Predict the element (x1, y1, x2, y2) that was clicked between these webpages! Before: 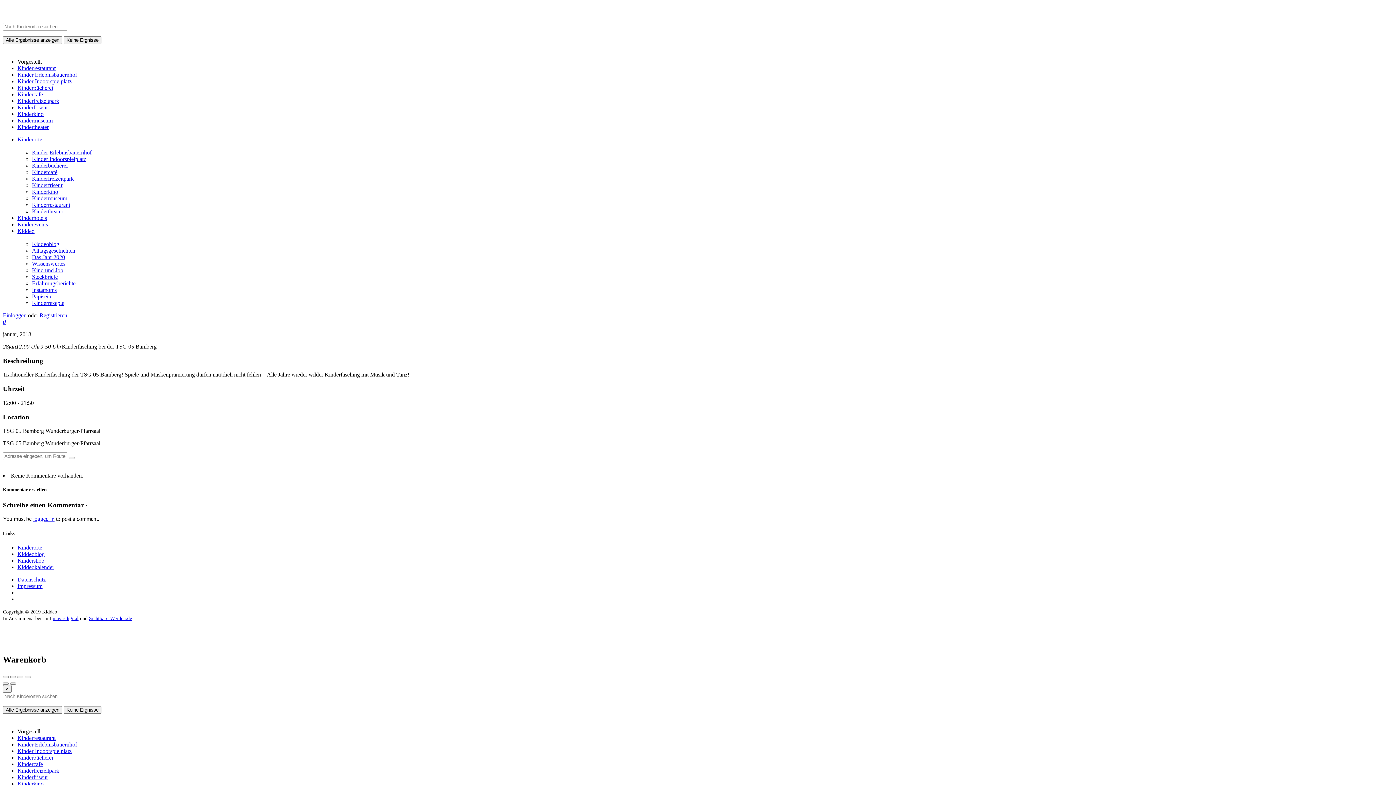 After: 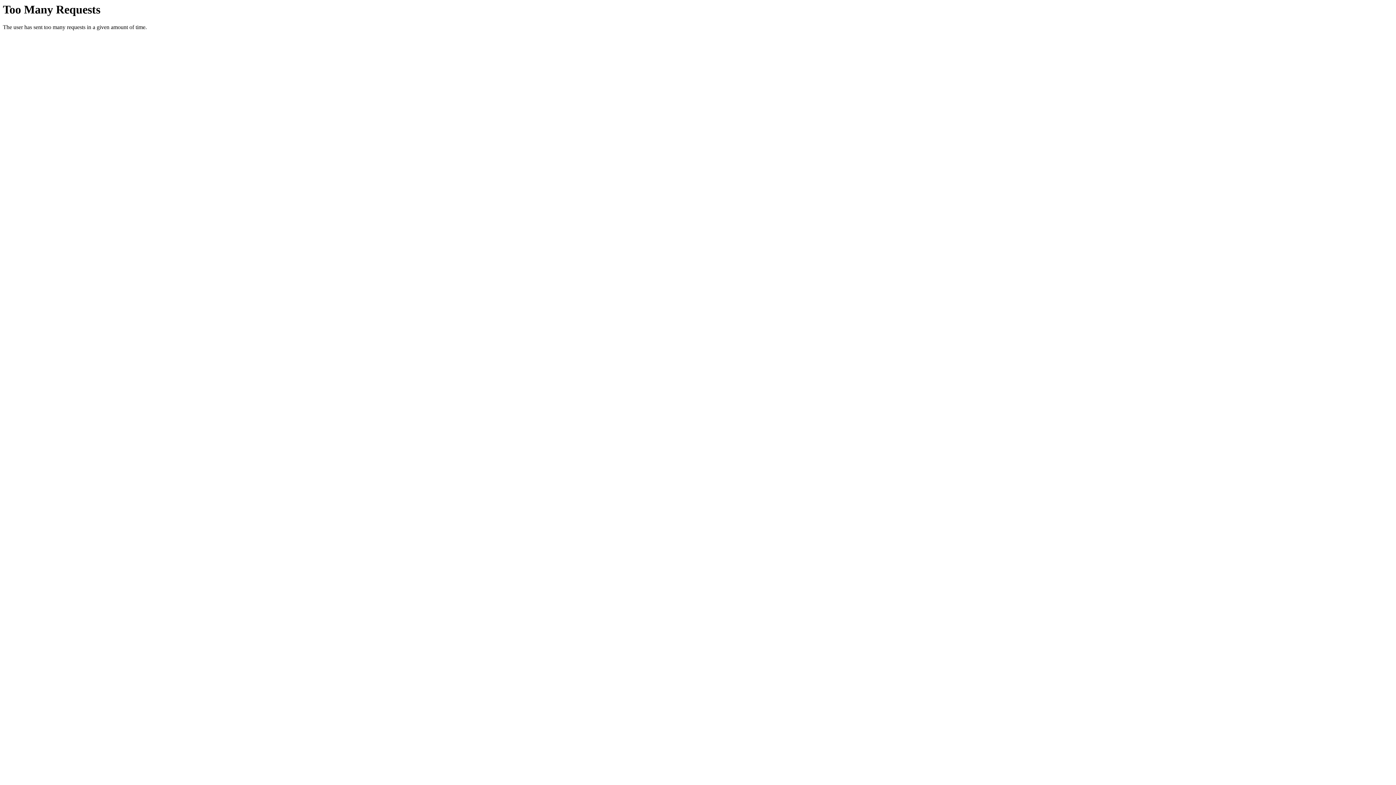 Action: label: Kinderrezepte bbox: (32, 300, 64, 306)